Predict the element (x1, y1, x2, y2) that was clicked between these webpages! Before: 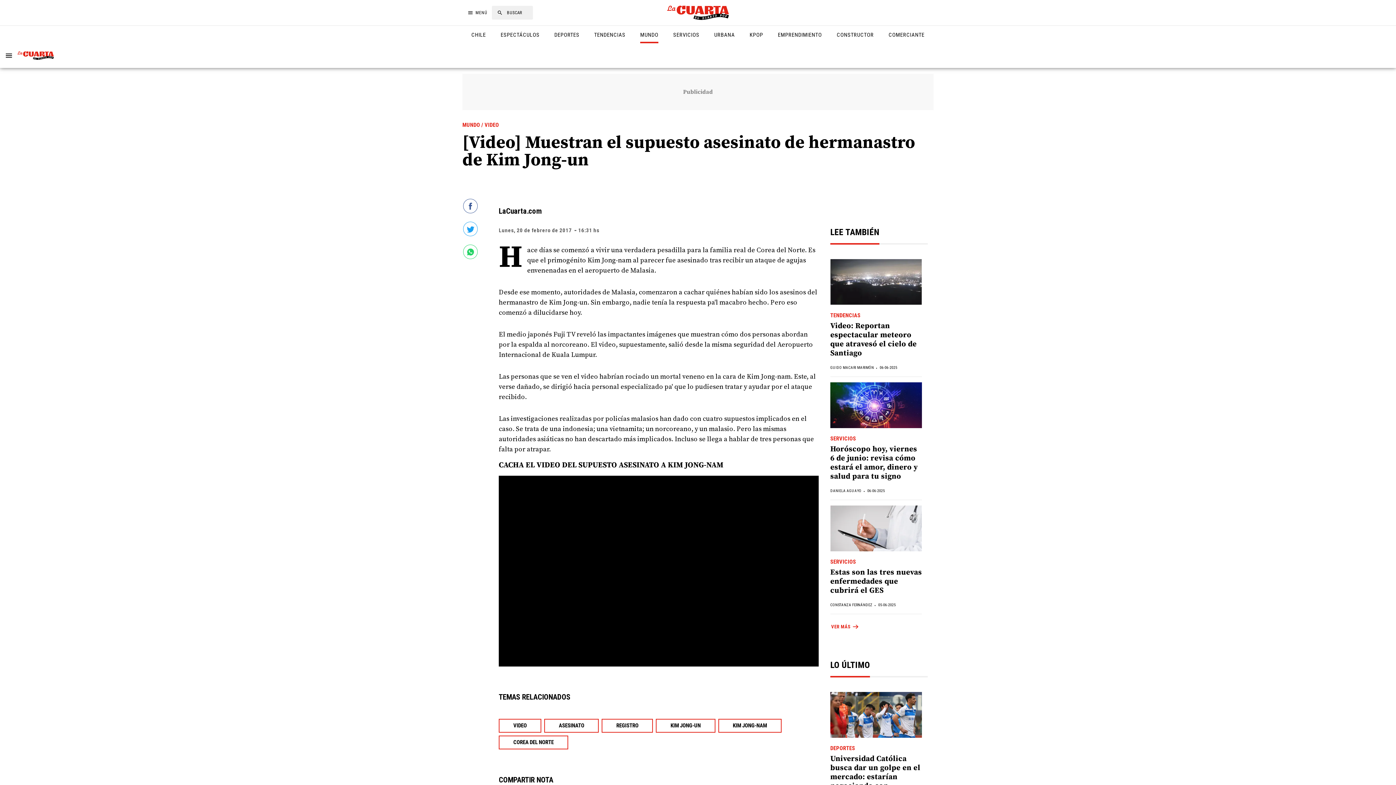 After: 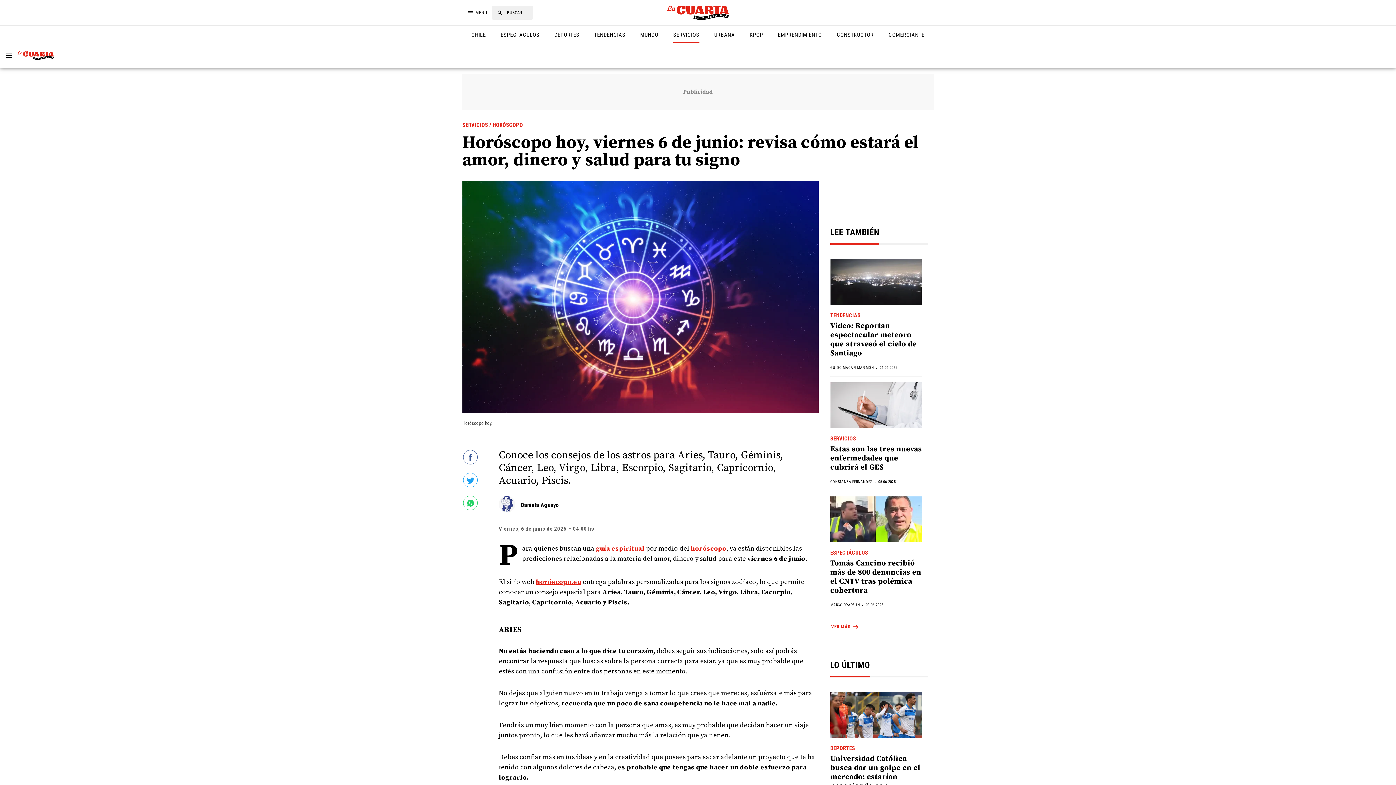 Action: label: Horóscopo hoy, viernes 6 de junio: revisa cómo estará el amor, dinero y salud para tu signo bbox: (830, 444, 918, 481)